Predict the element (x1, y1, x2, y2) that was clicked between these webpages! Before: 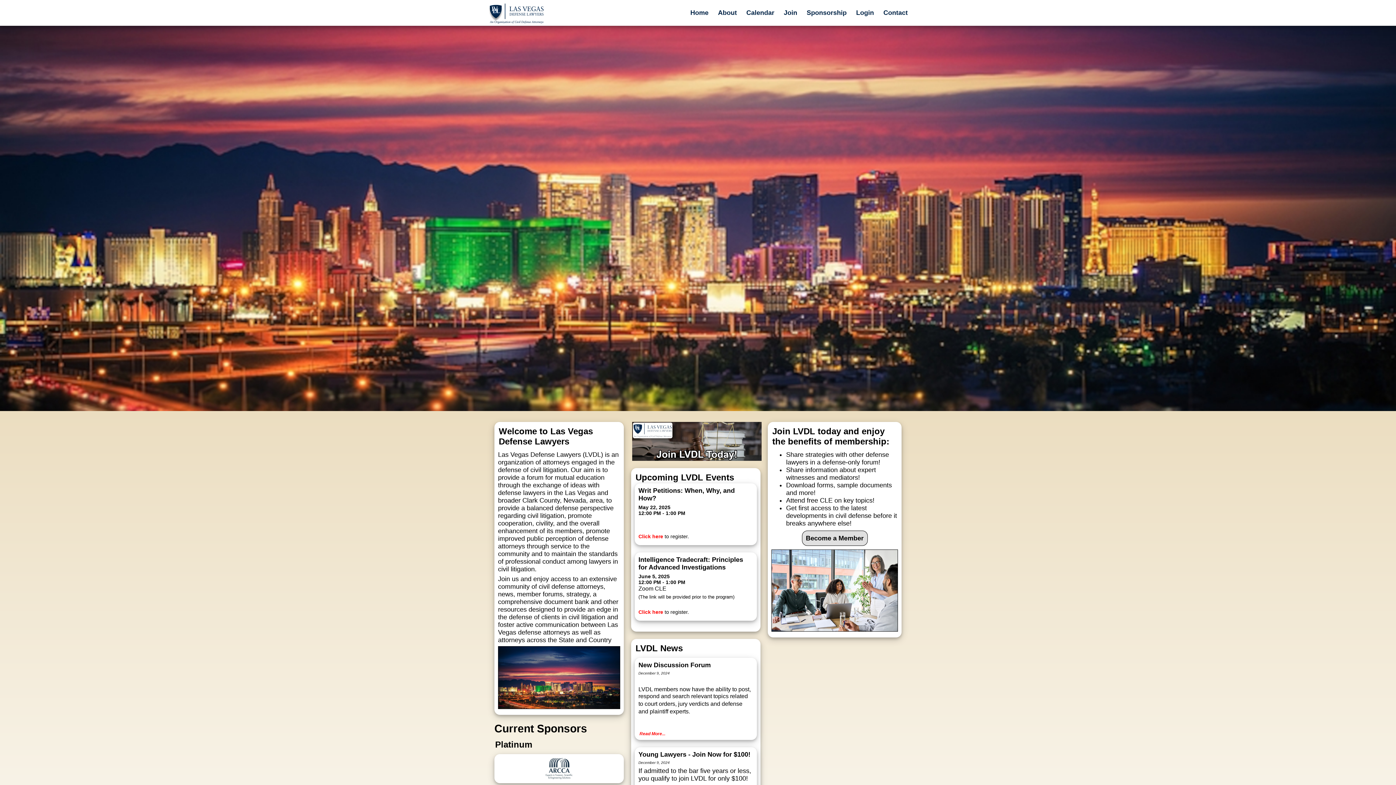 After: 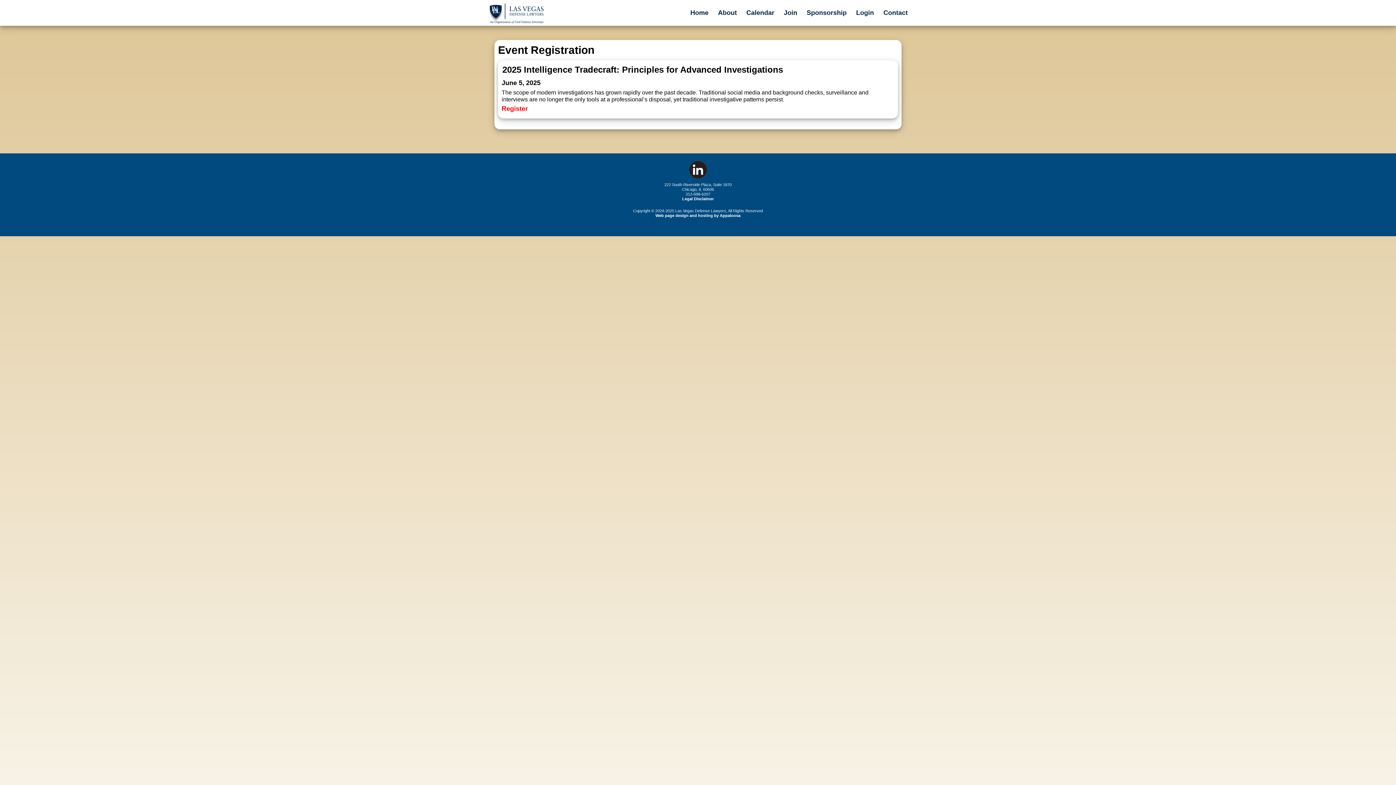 Action: label: Click here bbox: (638, 609, 663, 615)